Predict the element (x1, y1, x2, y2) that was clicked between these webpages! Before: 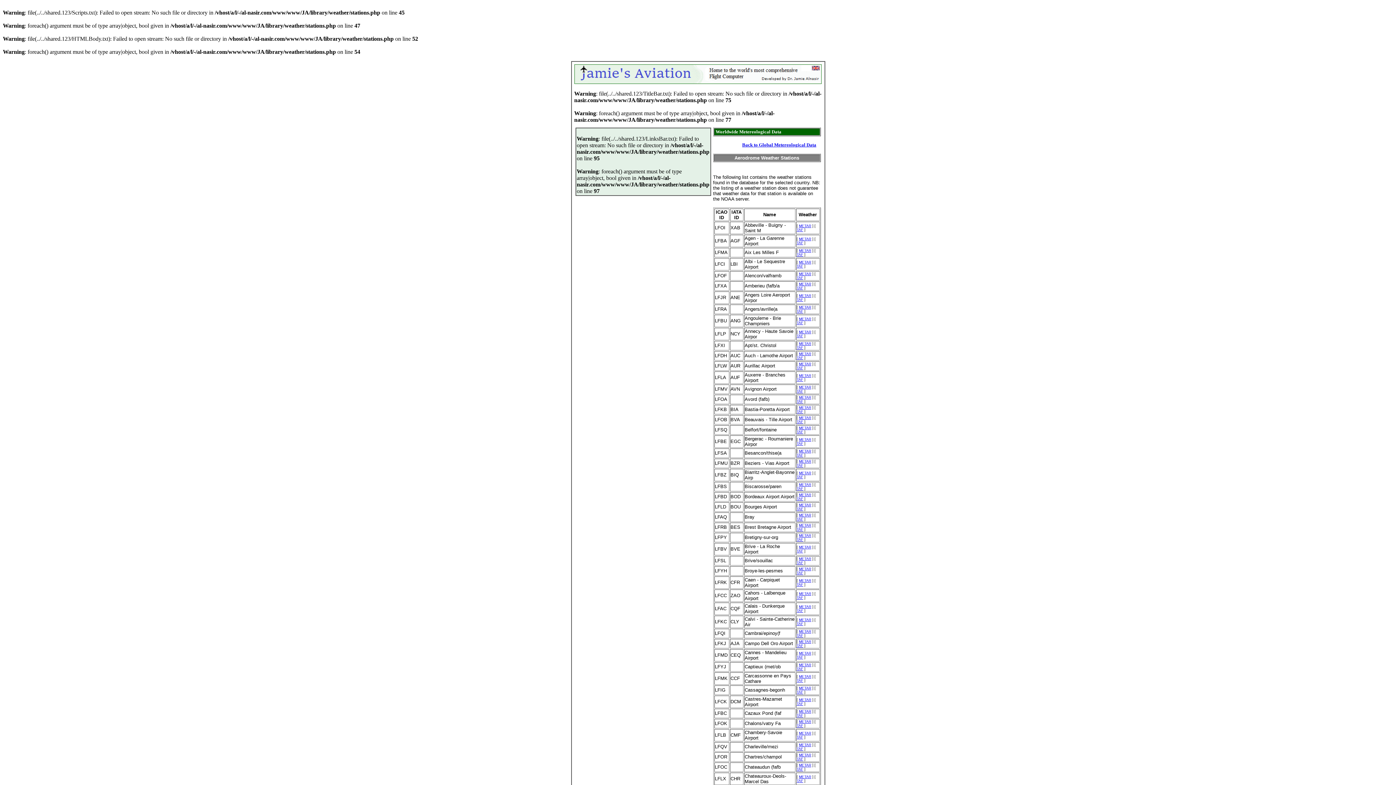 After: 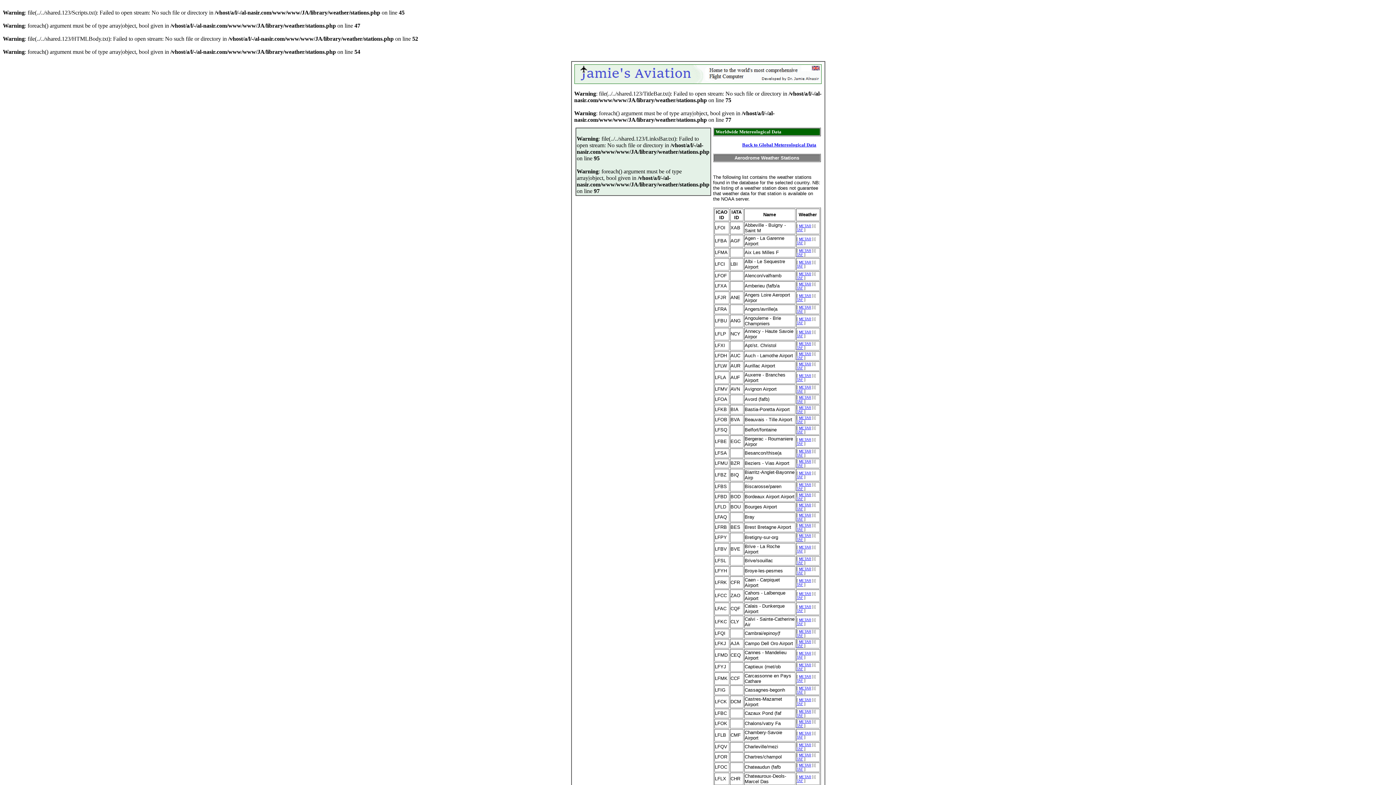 Action: label: TAF bbox: (796, 655, 803, 659)